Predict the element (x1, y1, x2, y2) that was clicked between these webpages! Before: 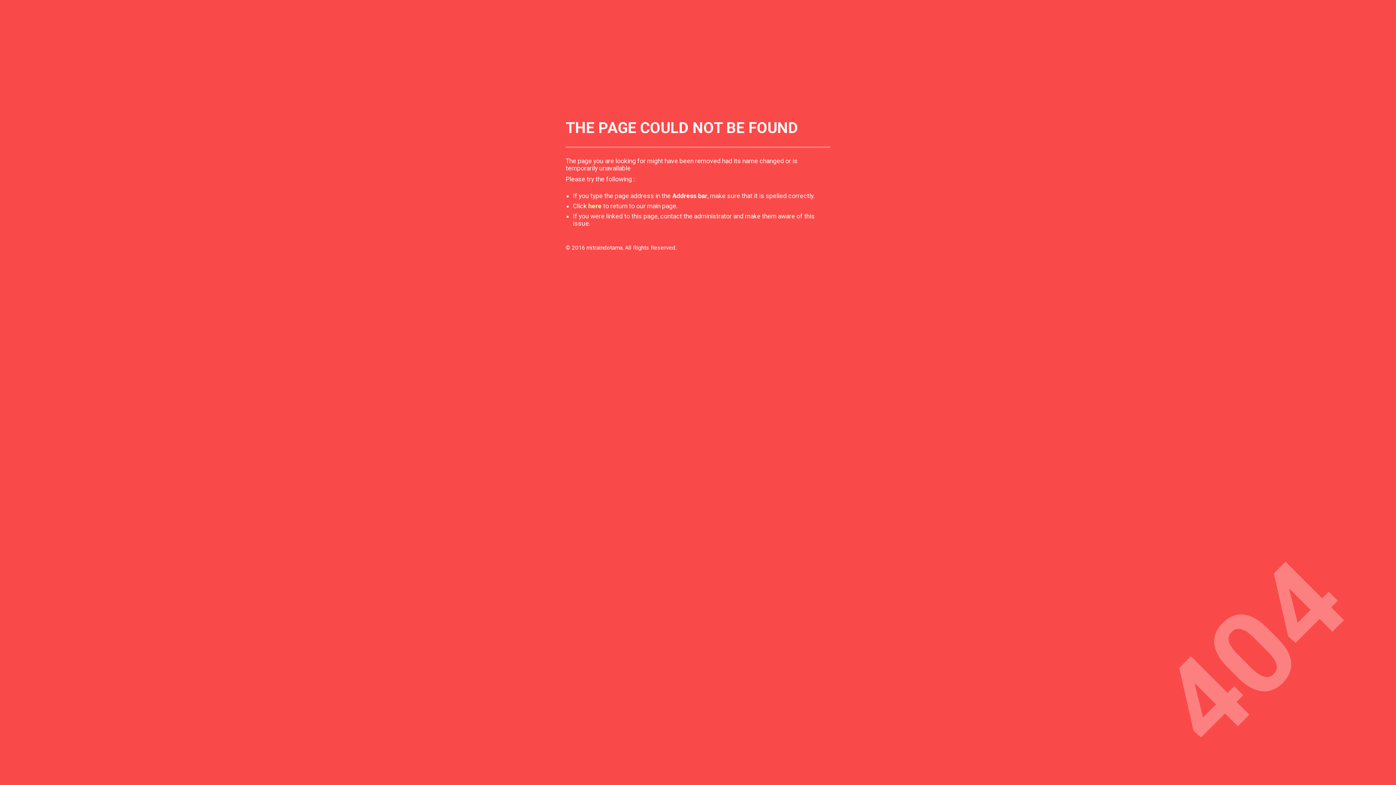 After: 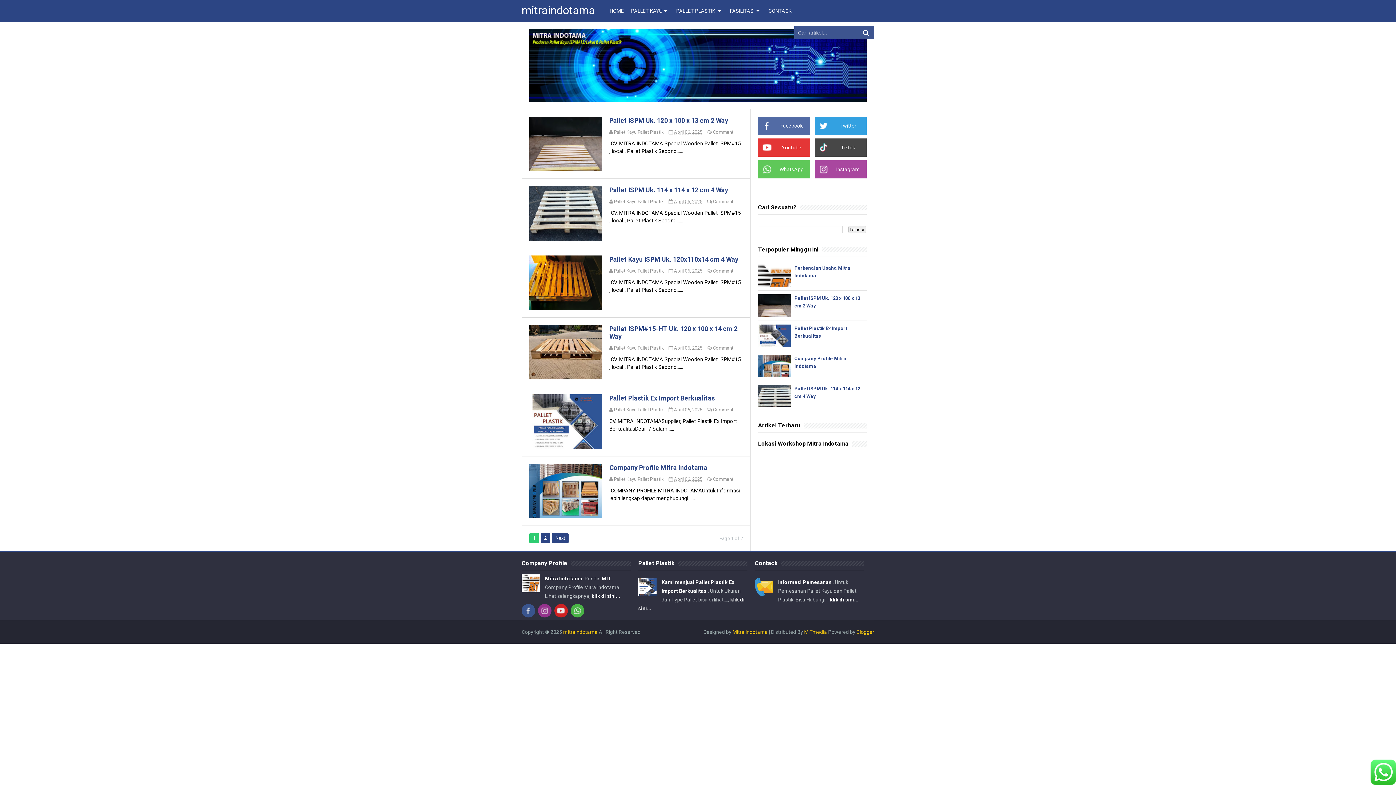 Action: bbox: (588, 202, 601, 209) label: here